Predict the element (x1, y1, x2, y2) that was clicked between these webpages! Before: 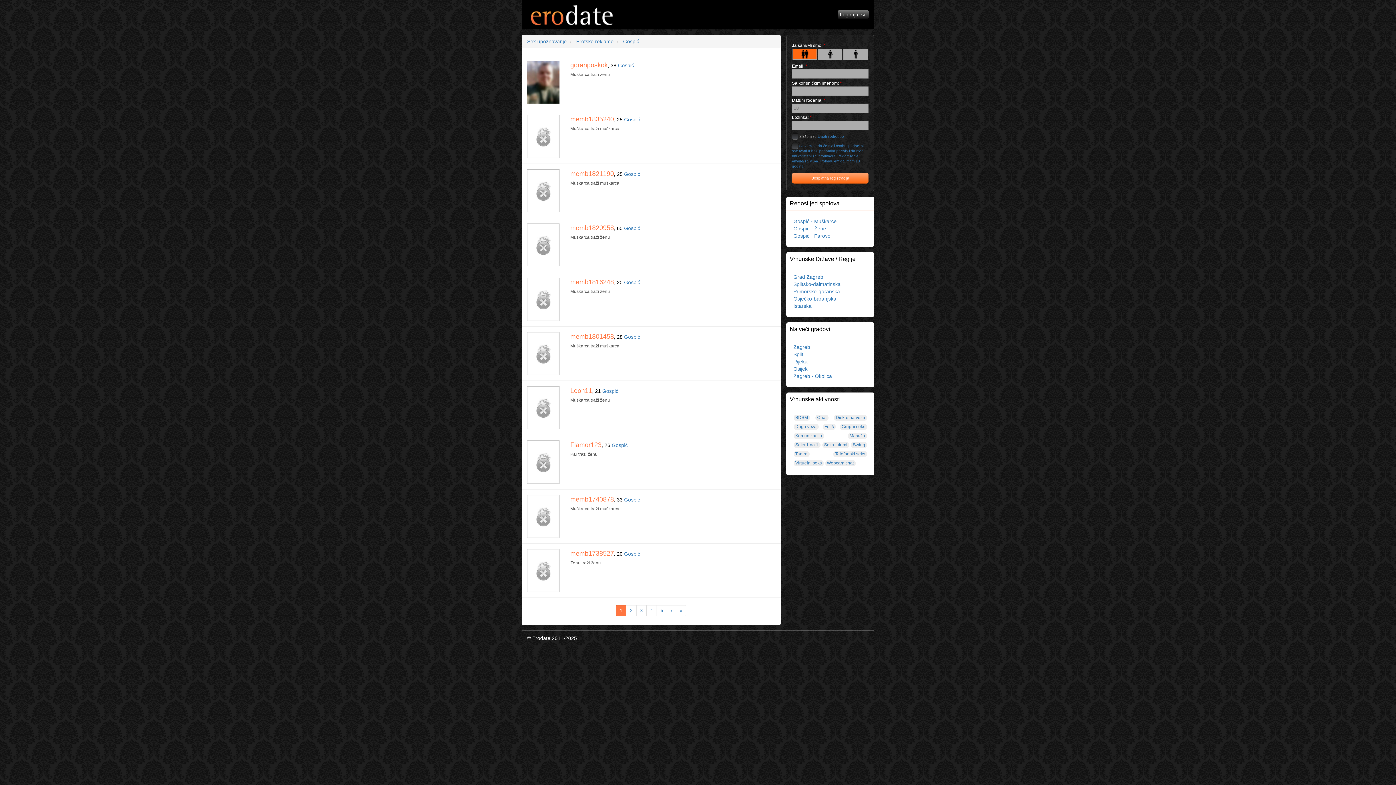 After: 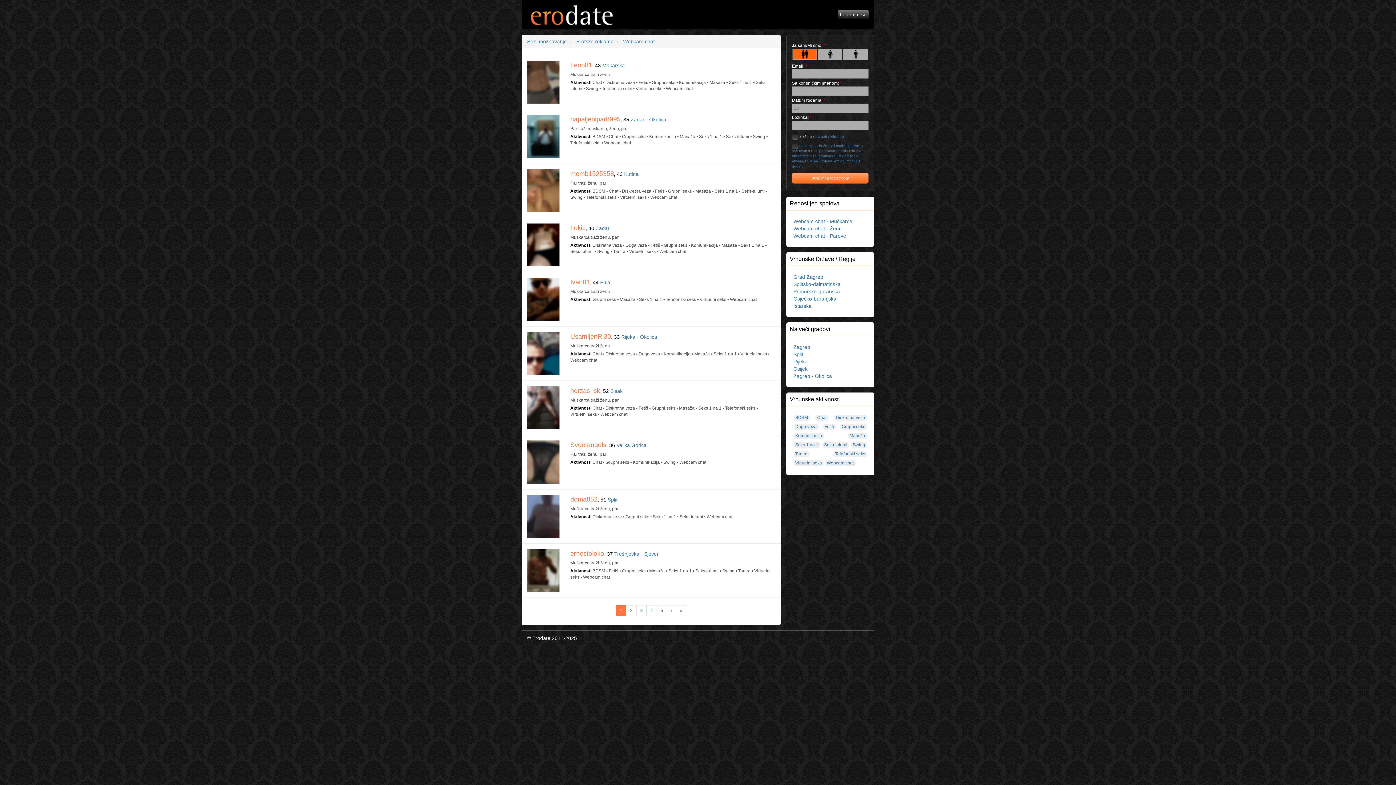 Action: bbox: (827, 460, 854, 465) label: Webcam chat